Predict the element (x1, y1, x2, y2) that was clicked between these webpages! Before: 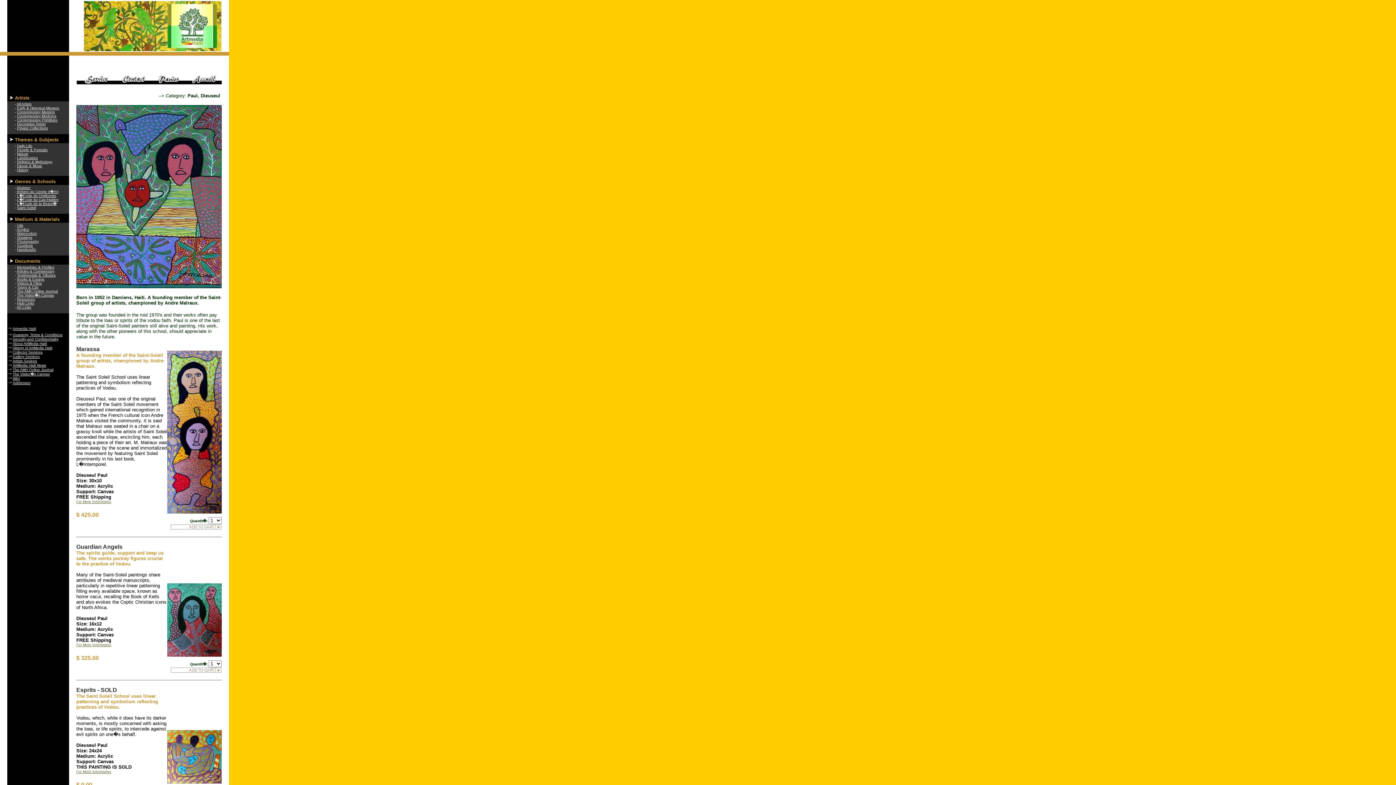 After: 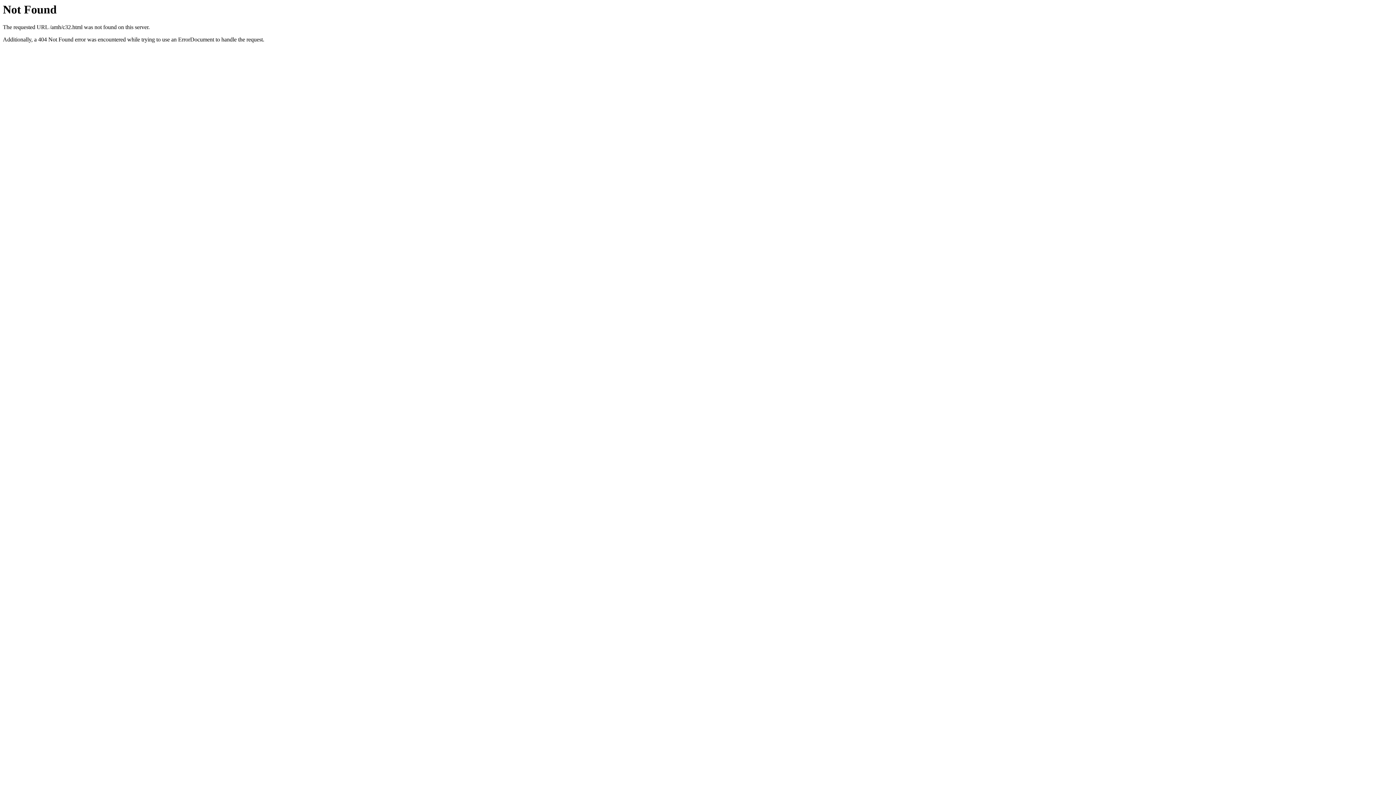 Action: label: Daily Life bbox: (17, 144, 32, 148)